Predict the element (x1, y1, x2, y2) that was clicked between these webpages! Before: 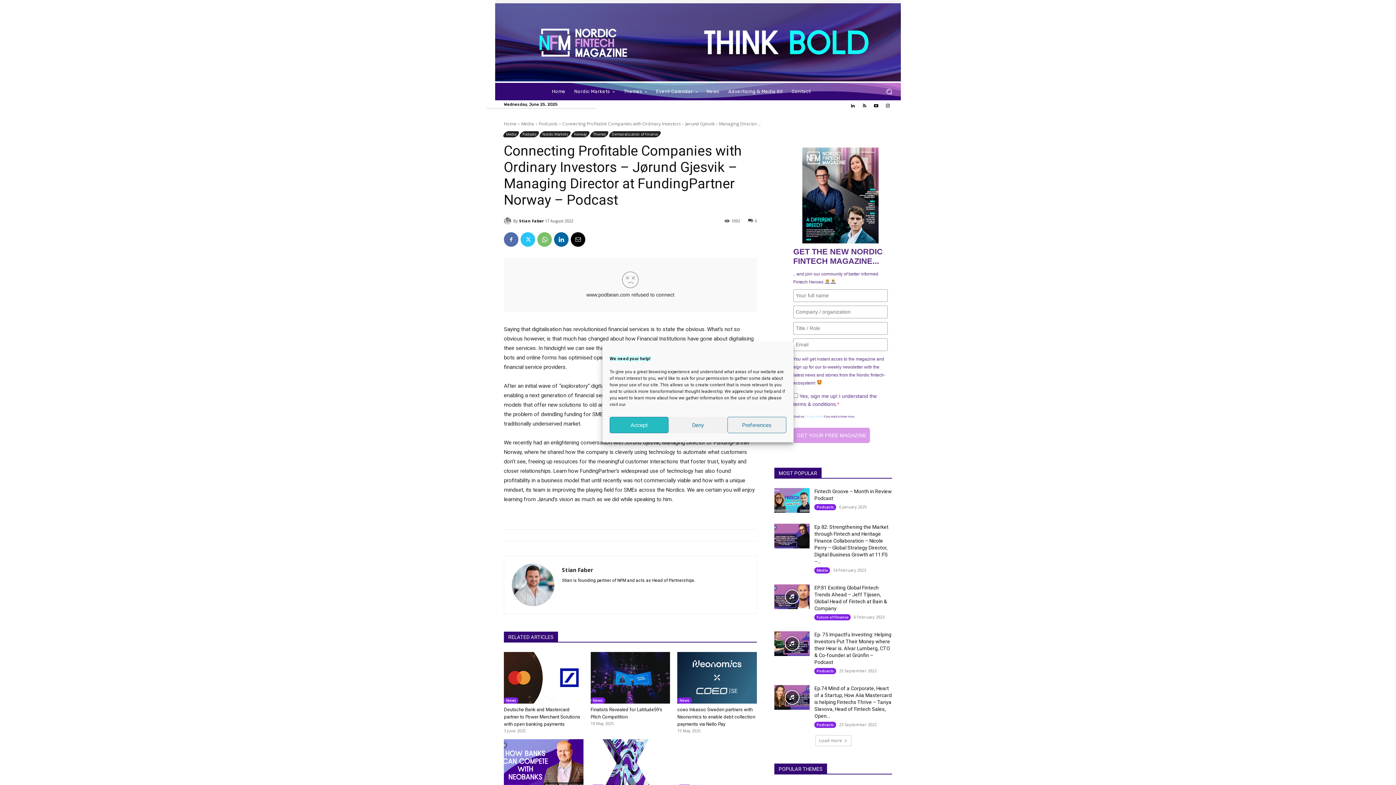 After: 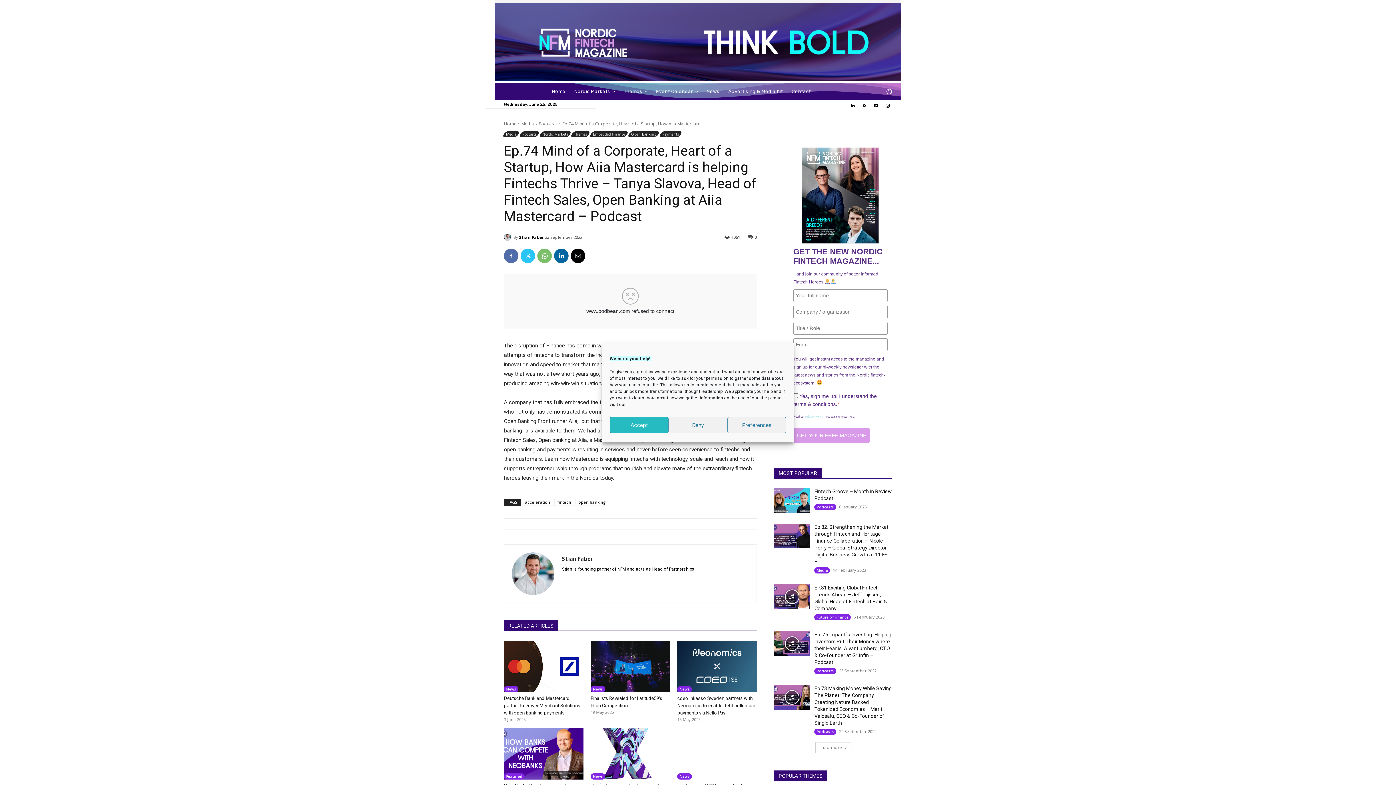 Action: bbox: (814, 685, 892, 719) label: Ep.74 Mind of a Corporate, Heart of a Startup, How Aiia Mastercard is helping Fintechs Thrive – Tanya Slavova, Head of Fintech Sales, Open...